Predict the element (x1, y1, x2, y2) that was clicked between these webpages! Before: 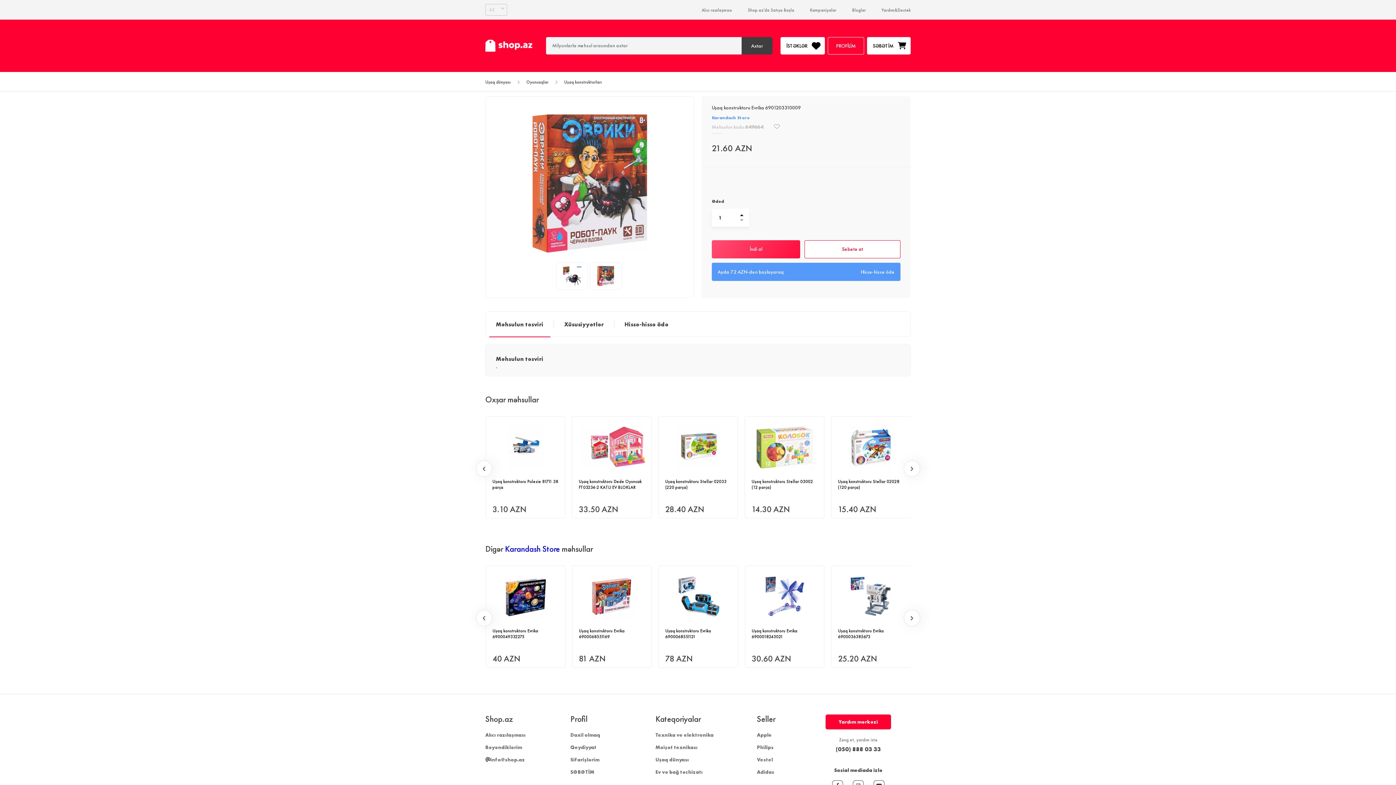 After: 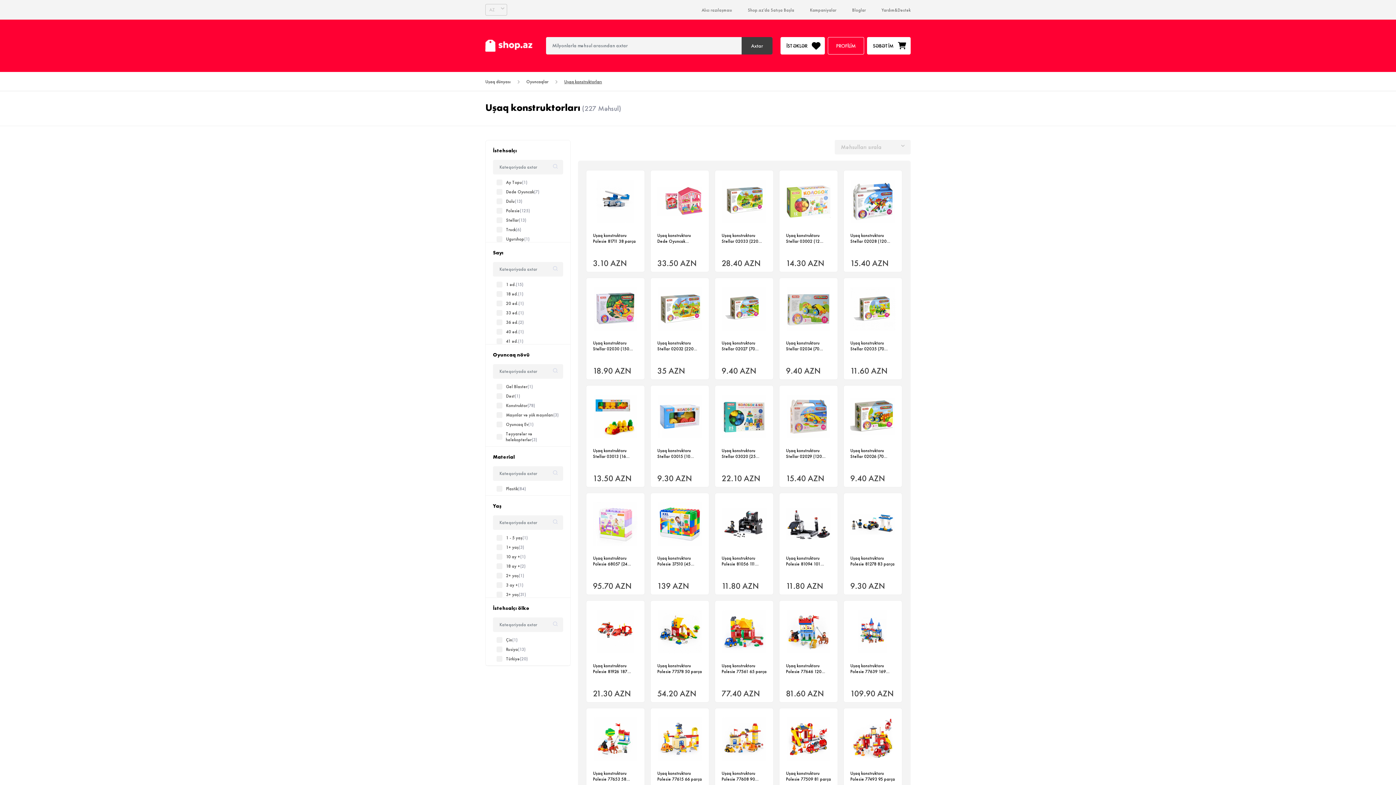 Action: label: Uşaq konstruktorları bbox: (564, 79, 602, 85)